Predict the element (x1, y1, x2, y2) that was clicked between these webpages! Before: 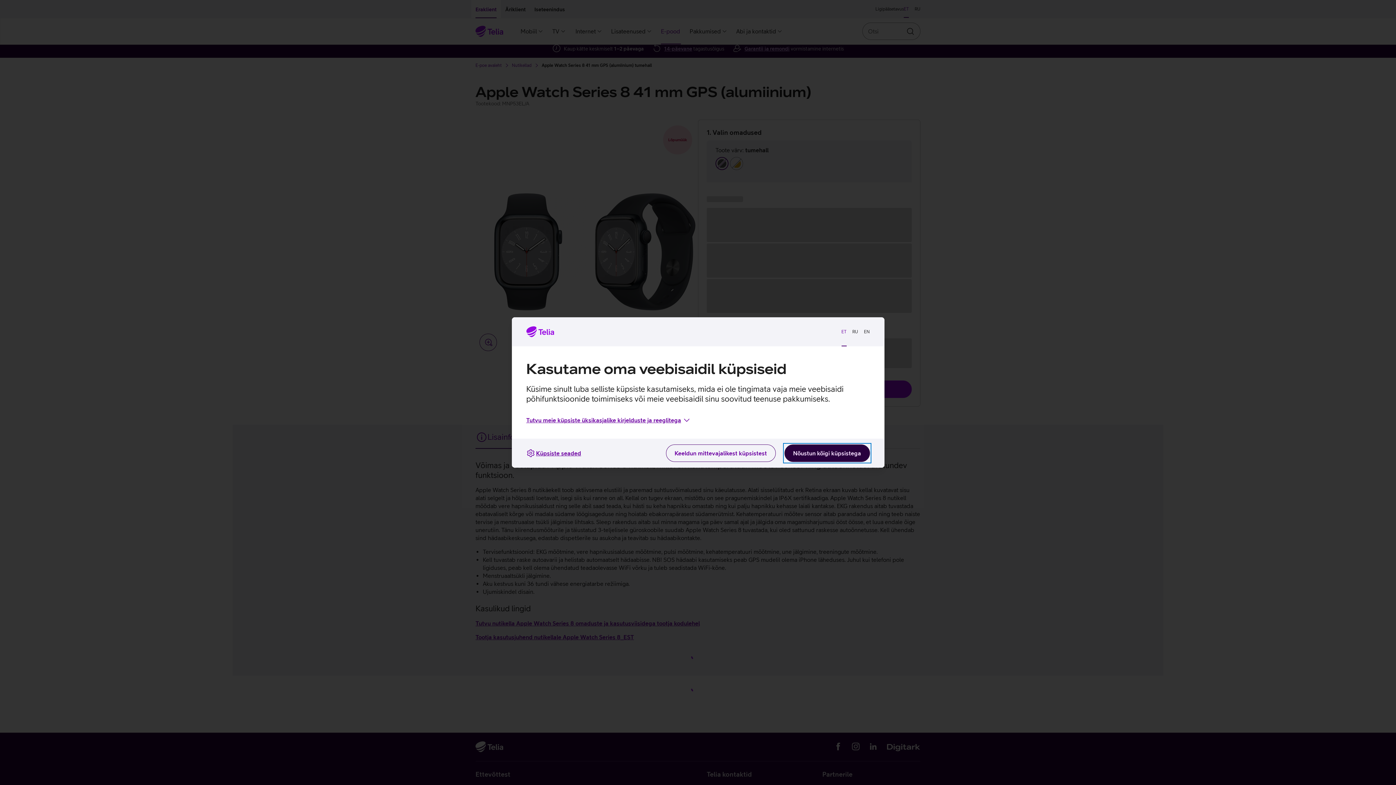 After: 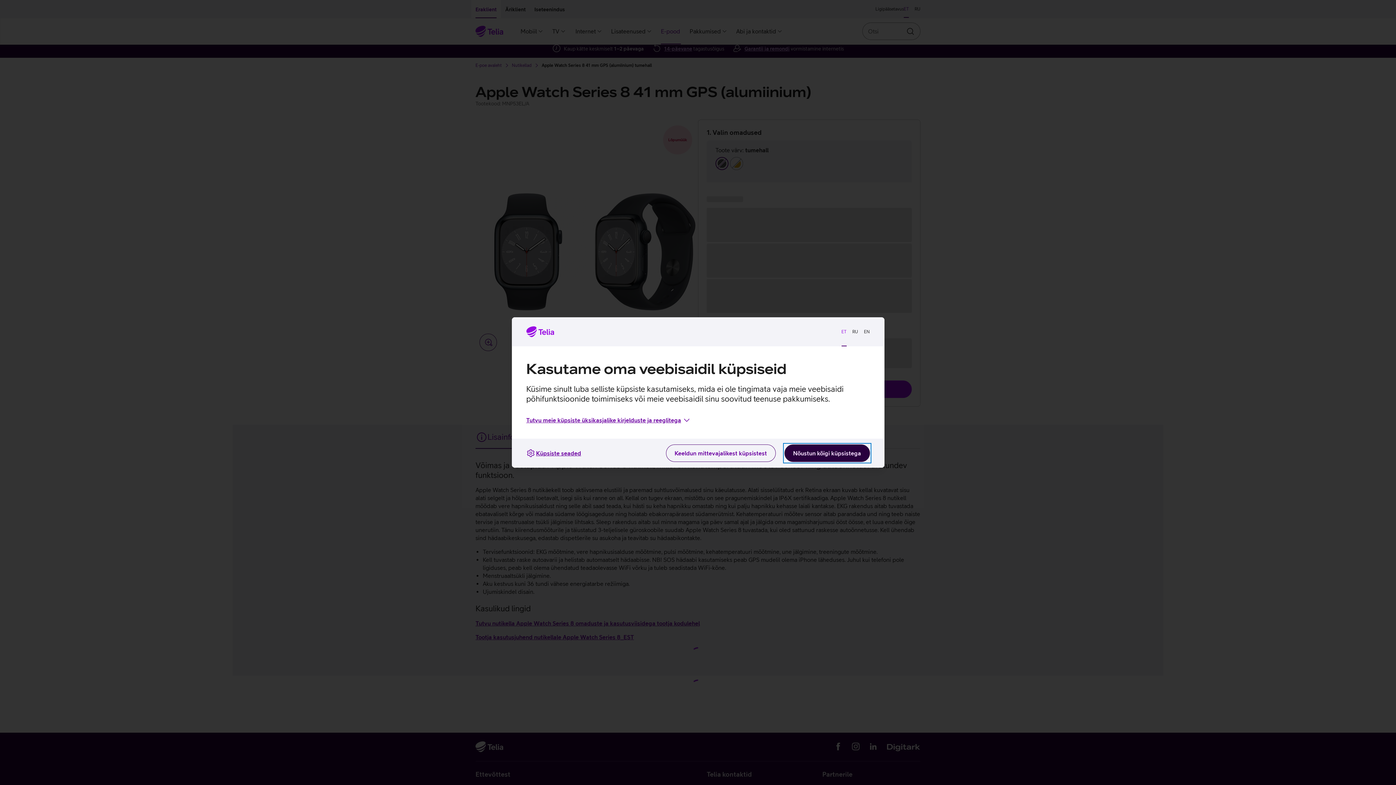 Action: label: ET bbox: (838, 323, 849, 340)